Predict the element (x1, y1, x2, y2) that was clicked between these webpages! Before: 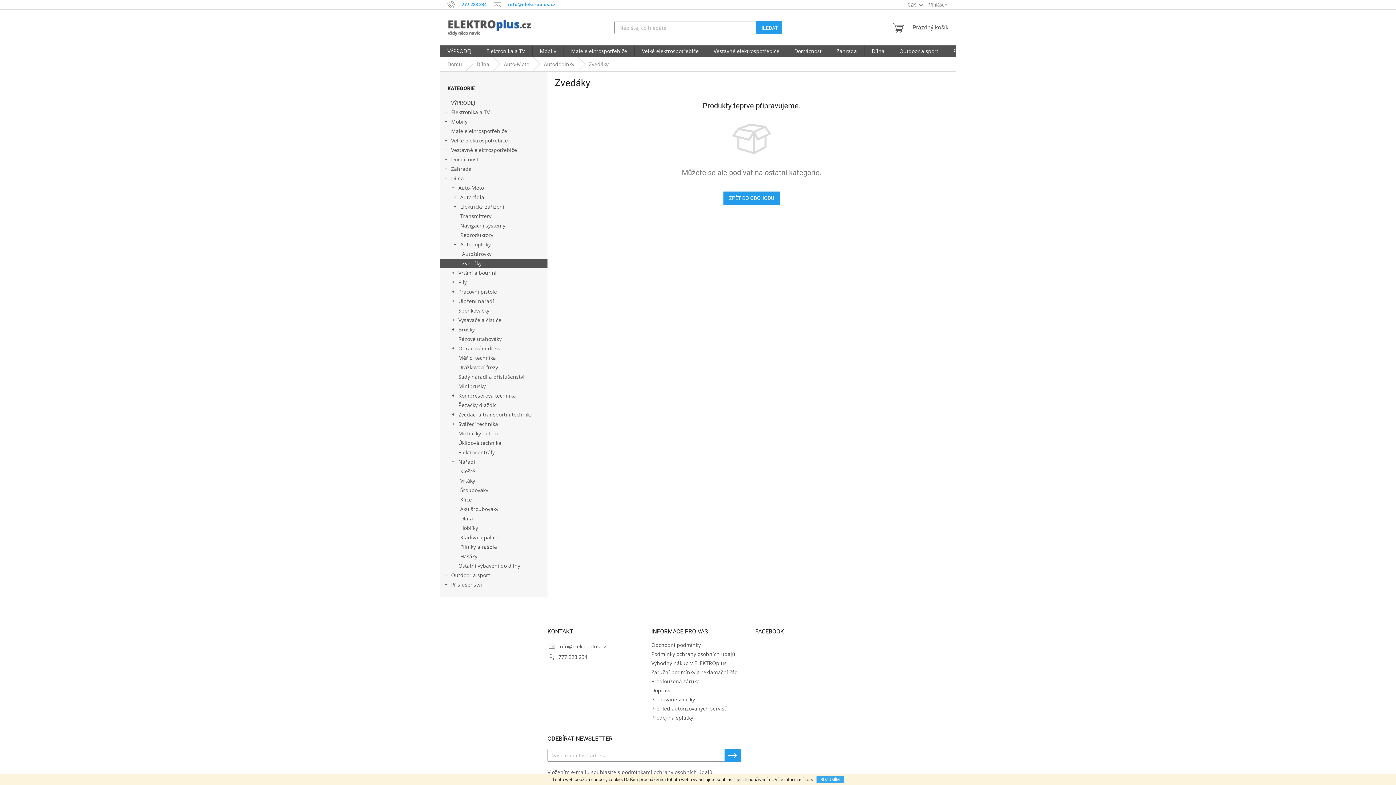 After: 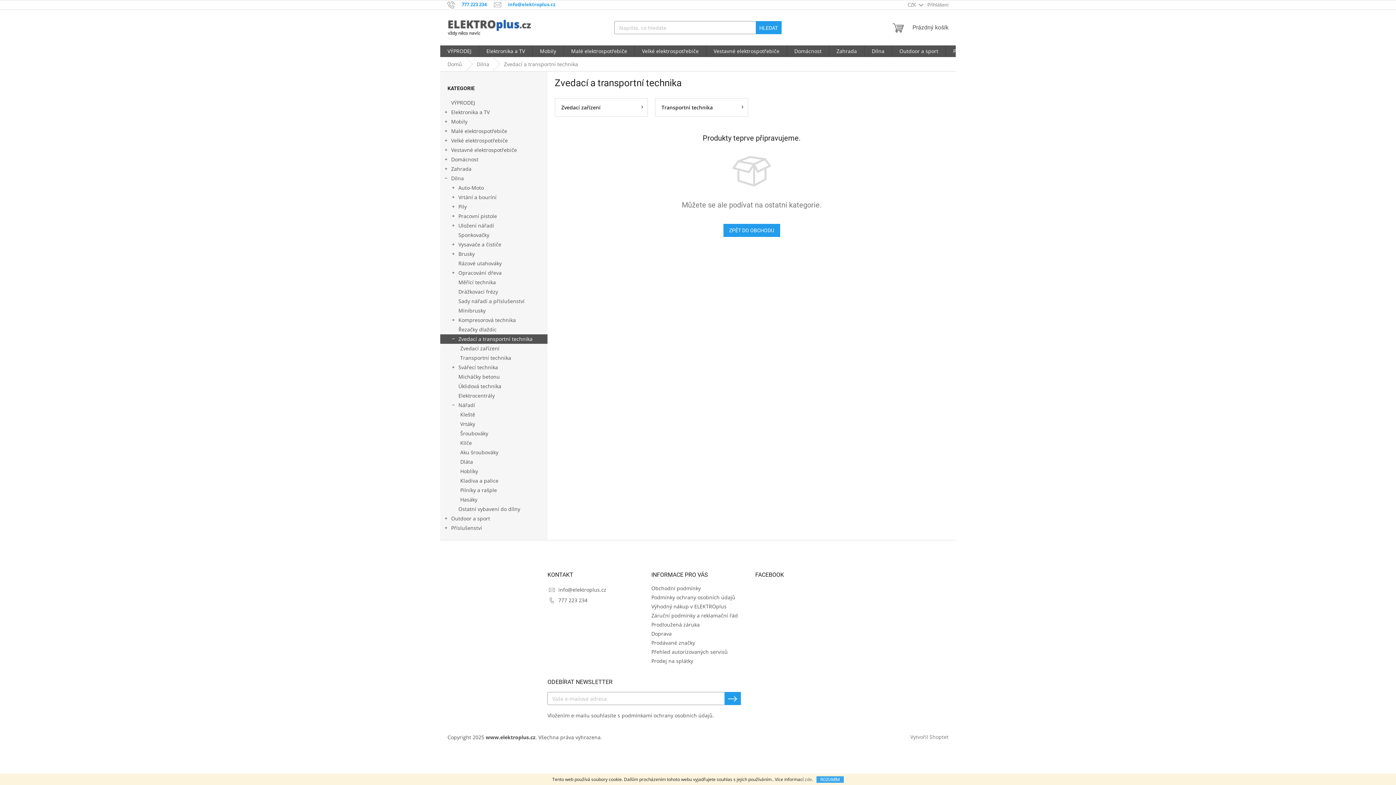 Action: bbox: (440, 410, 547, 419) label: Zvedací a transportní technika
 